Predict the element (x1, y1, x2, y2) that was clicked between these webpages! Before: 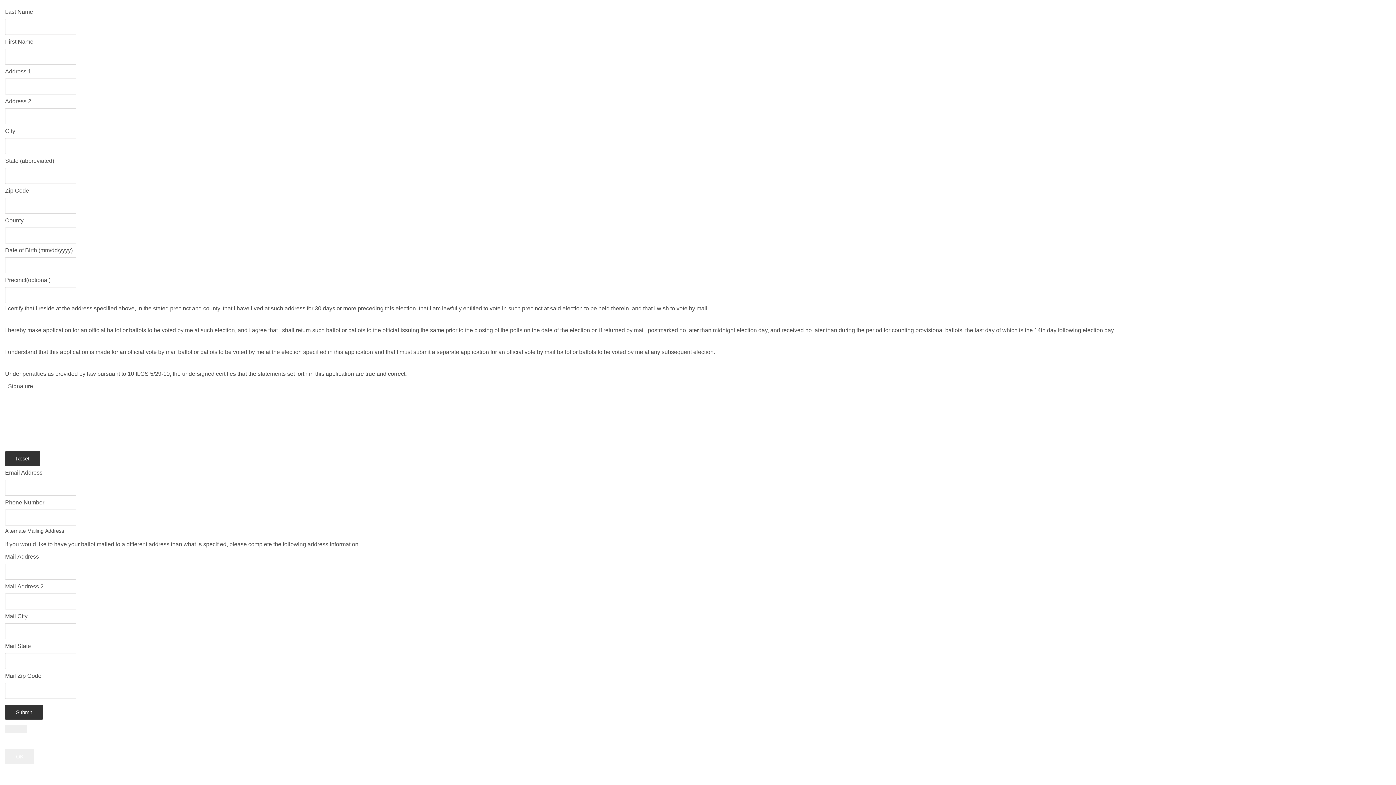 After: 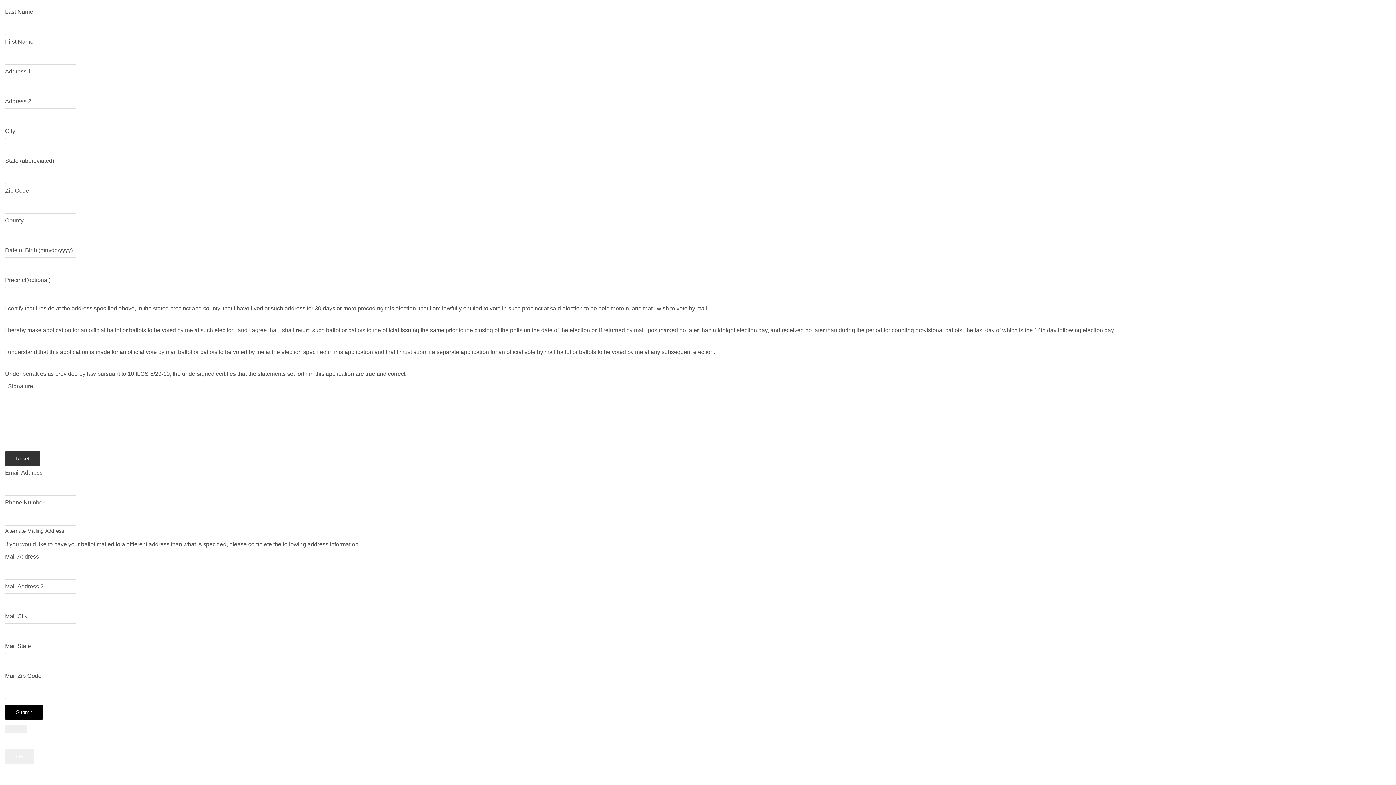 Action: label: Submit bbox: (5, 705, 42, 720)